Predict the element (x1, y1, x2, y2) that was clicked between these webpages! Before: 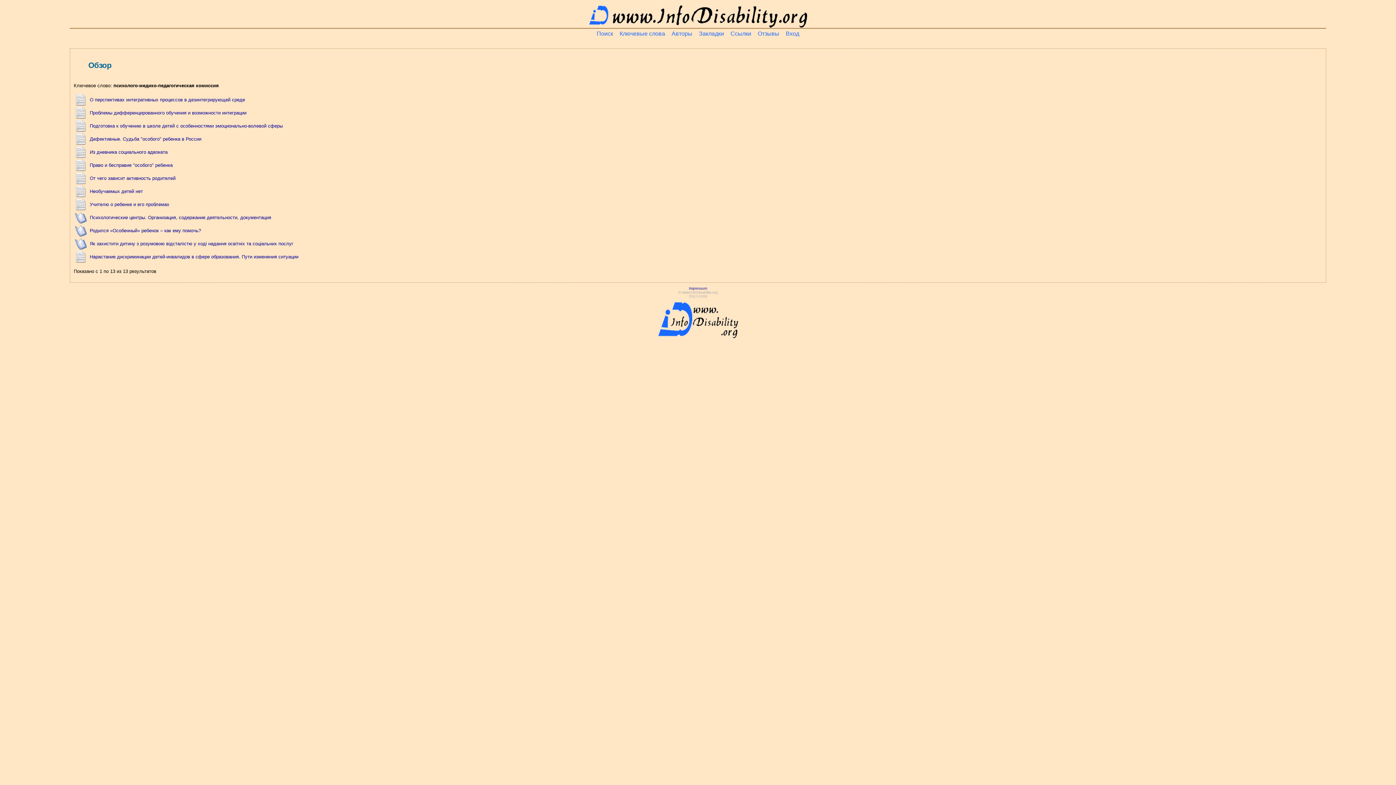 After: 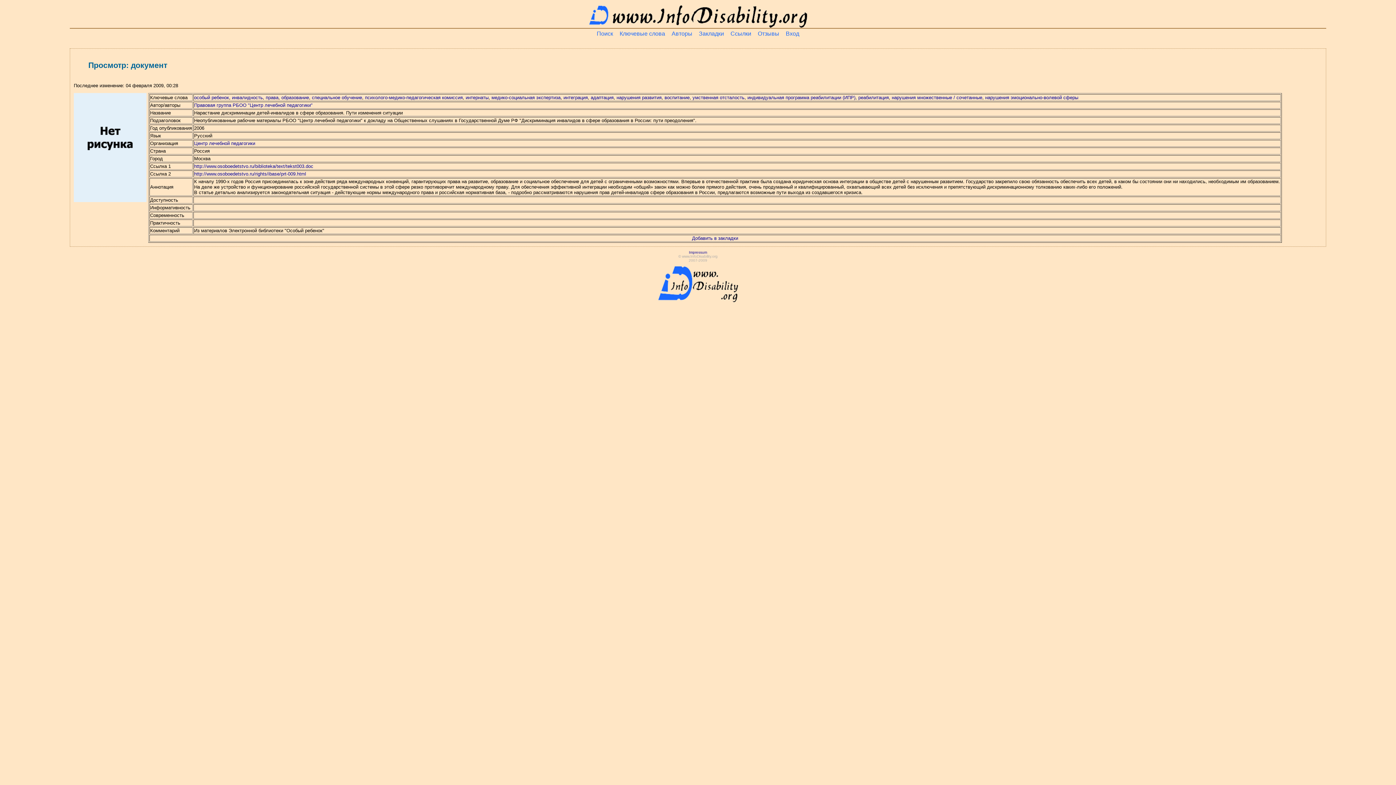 Action: bbox: (89, 254, 298, 259) label: Нарастание дискриминации детей-инвалидов в сфере образования. Пути изменения ситуации